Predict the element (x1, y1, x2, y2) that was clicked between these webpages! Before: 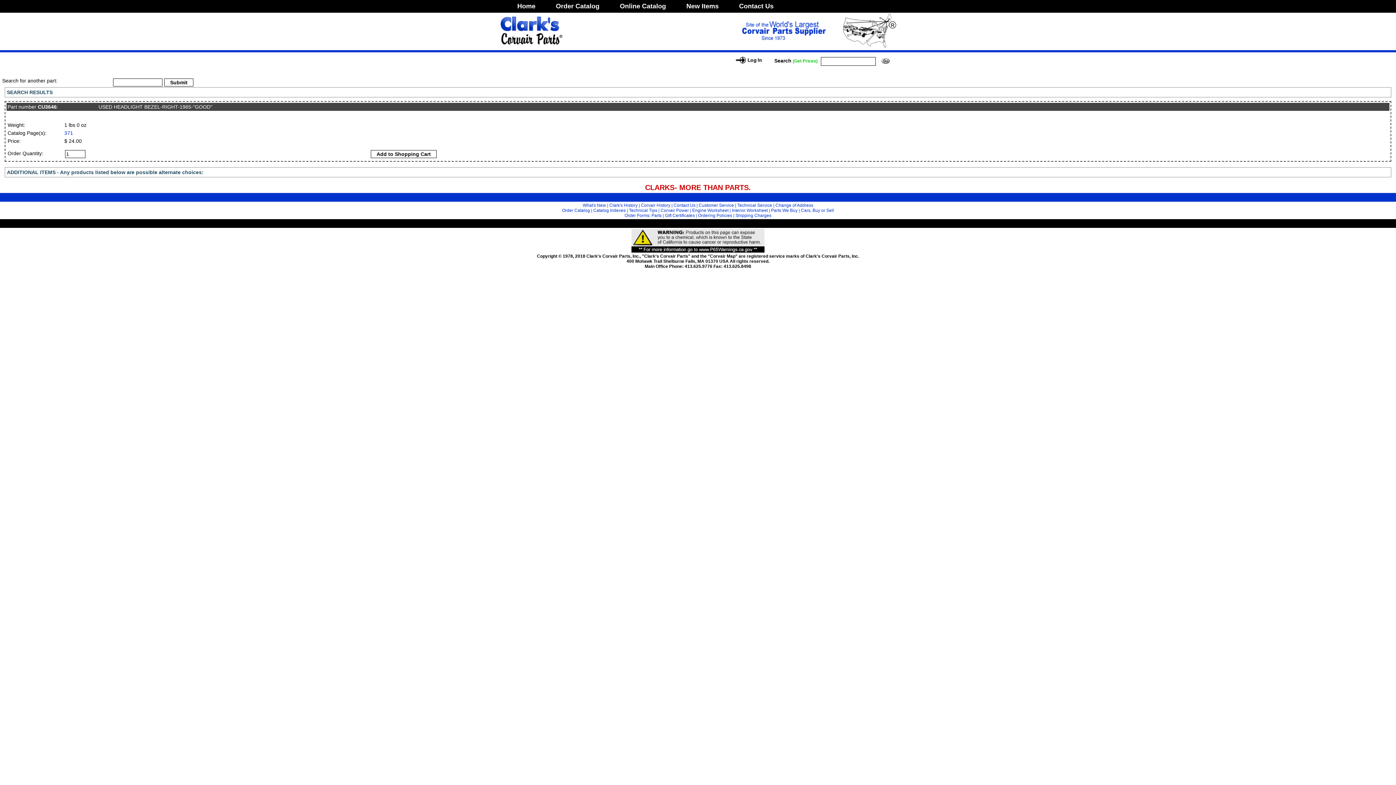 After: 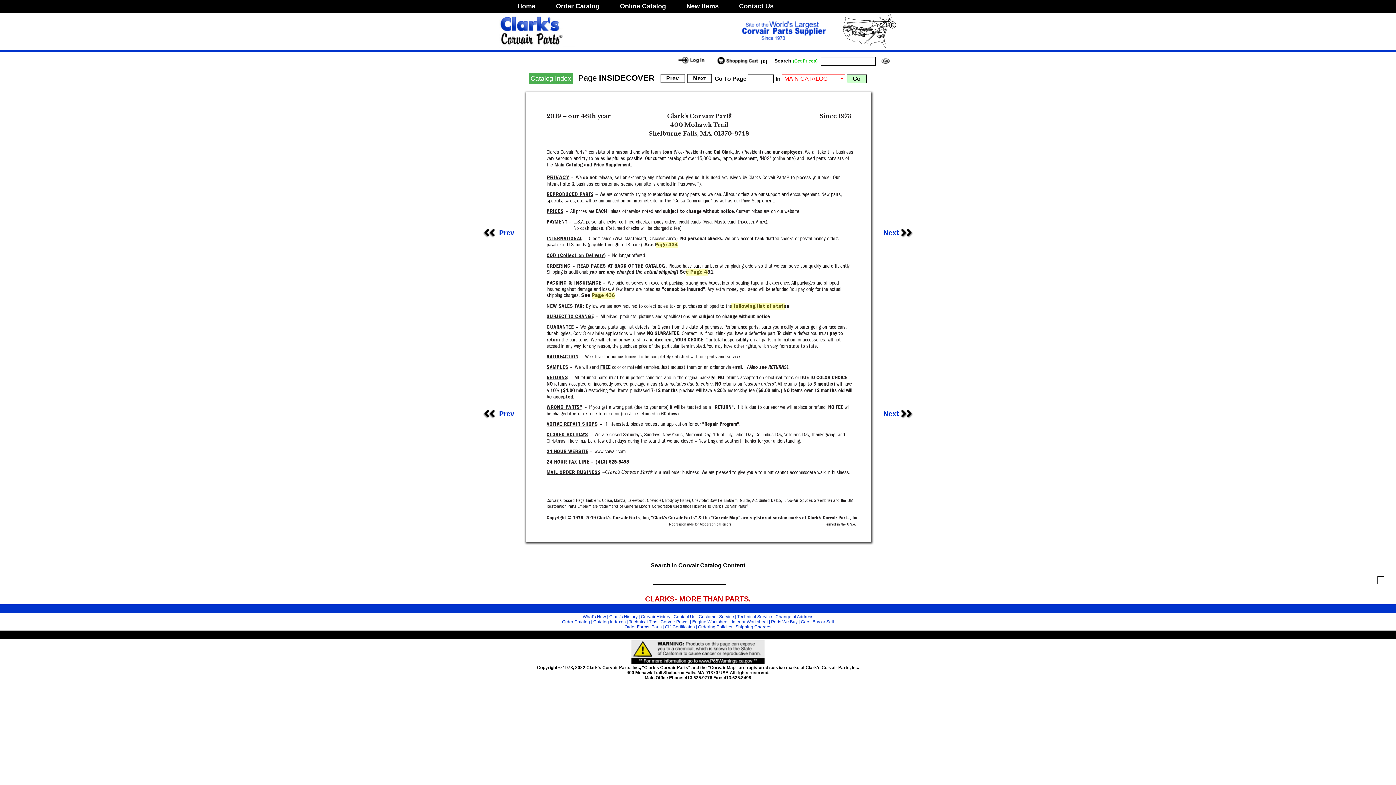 Action: bbox: (698, 213, 732, 218) label: Ordering Policies